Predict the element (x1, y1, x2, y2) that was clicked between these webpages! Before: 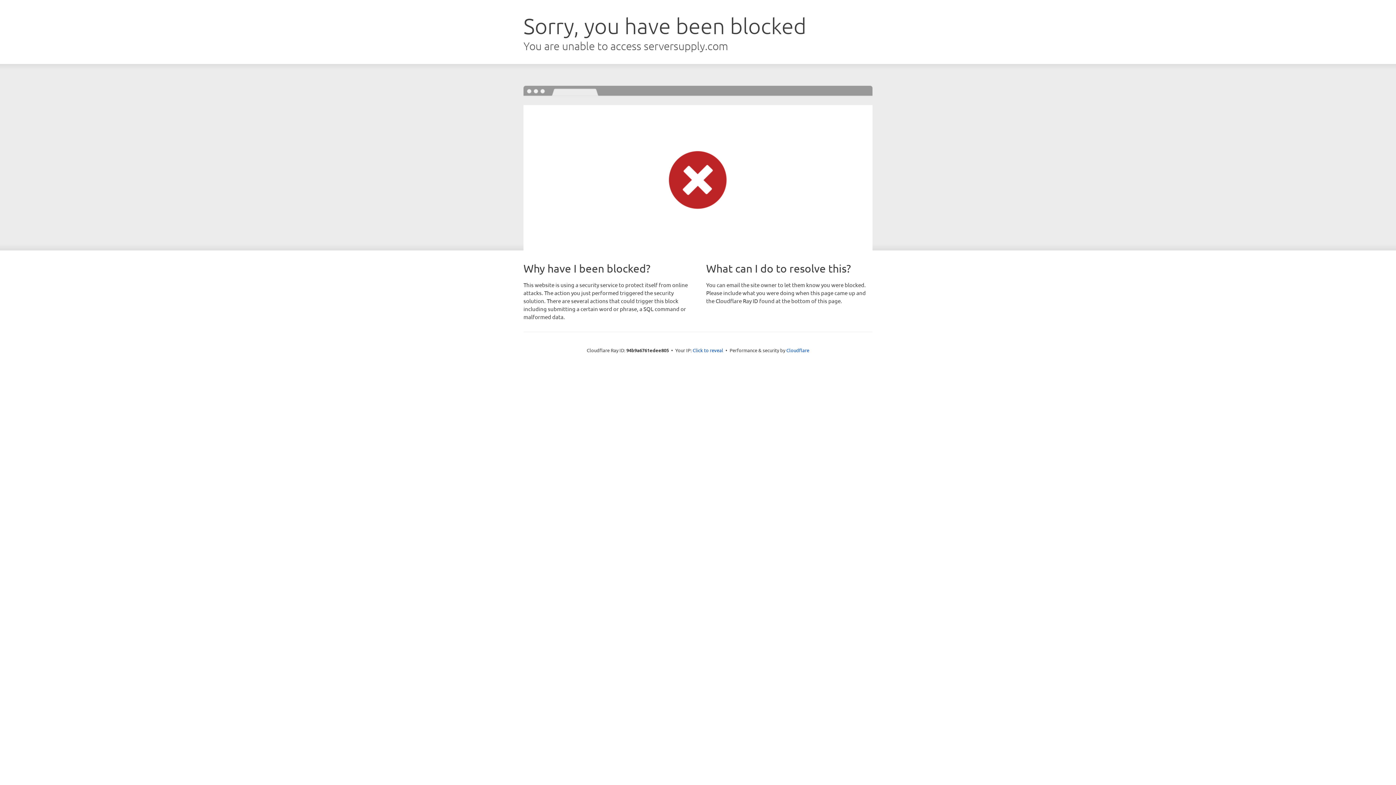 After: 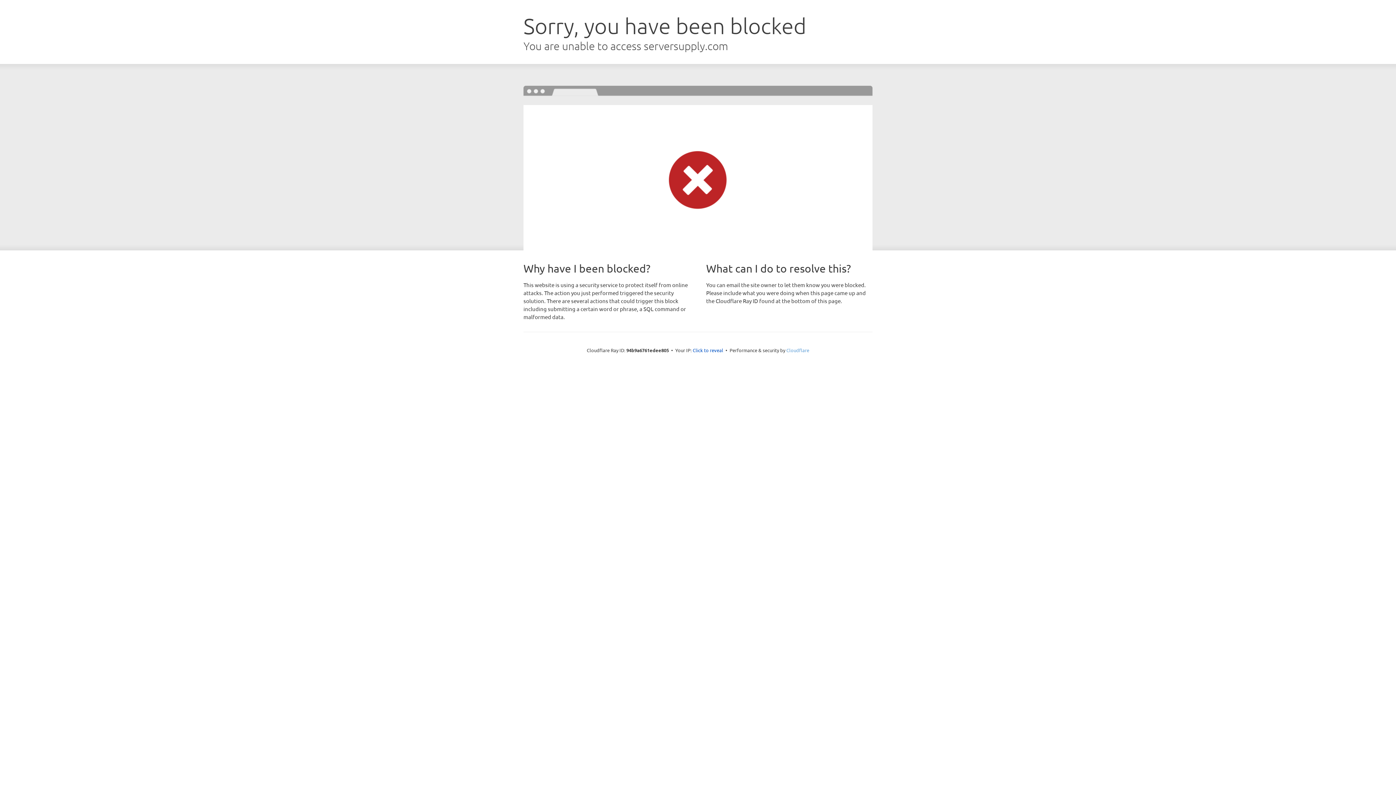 Action: label: Cloudflare bbox: (786, 347, 809, 353)